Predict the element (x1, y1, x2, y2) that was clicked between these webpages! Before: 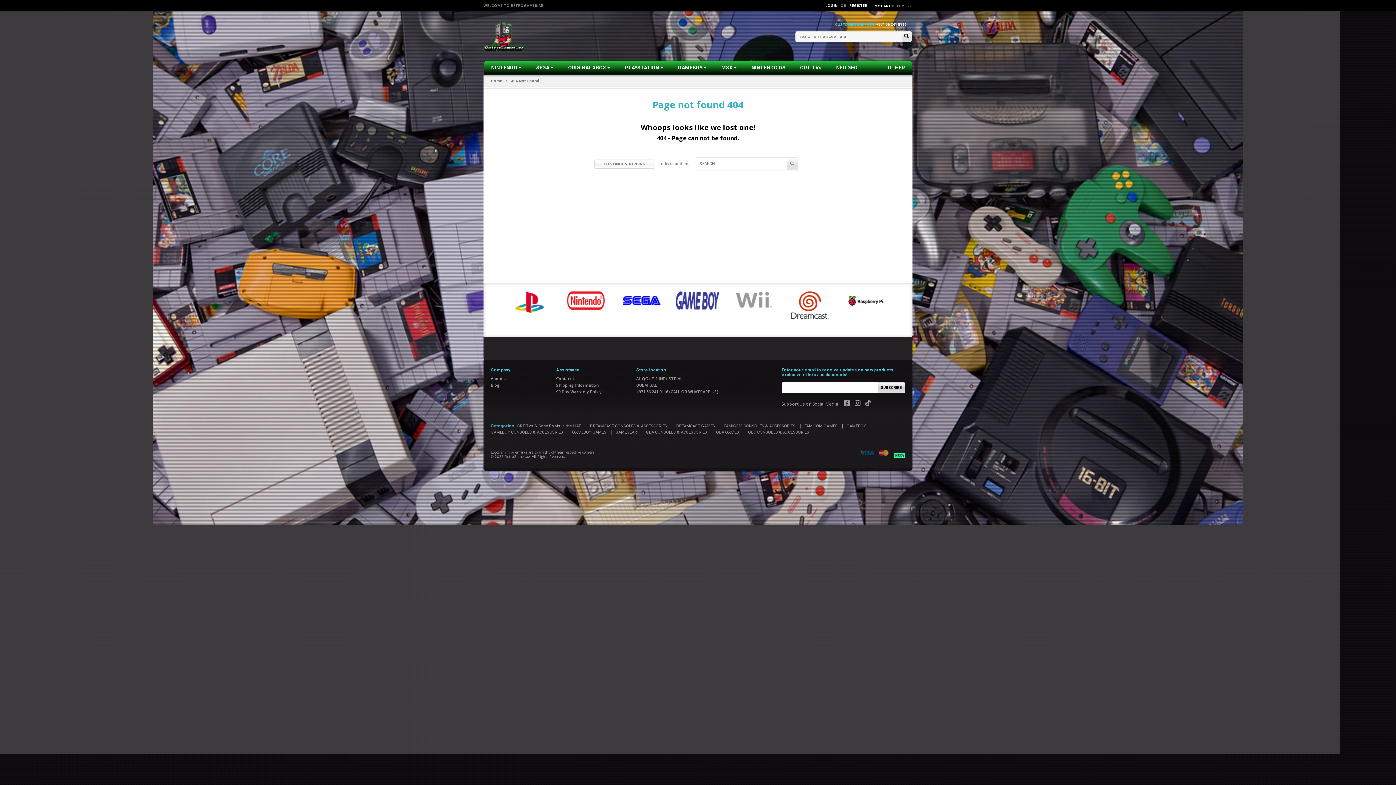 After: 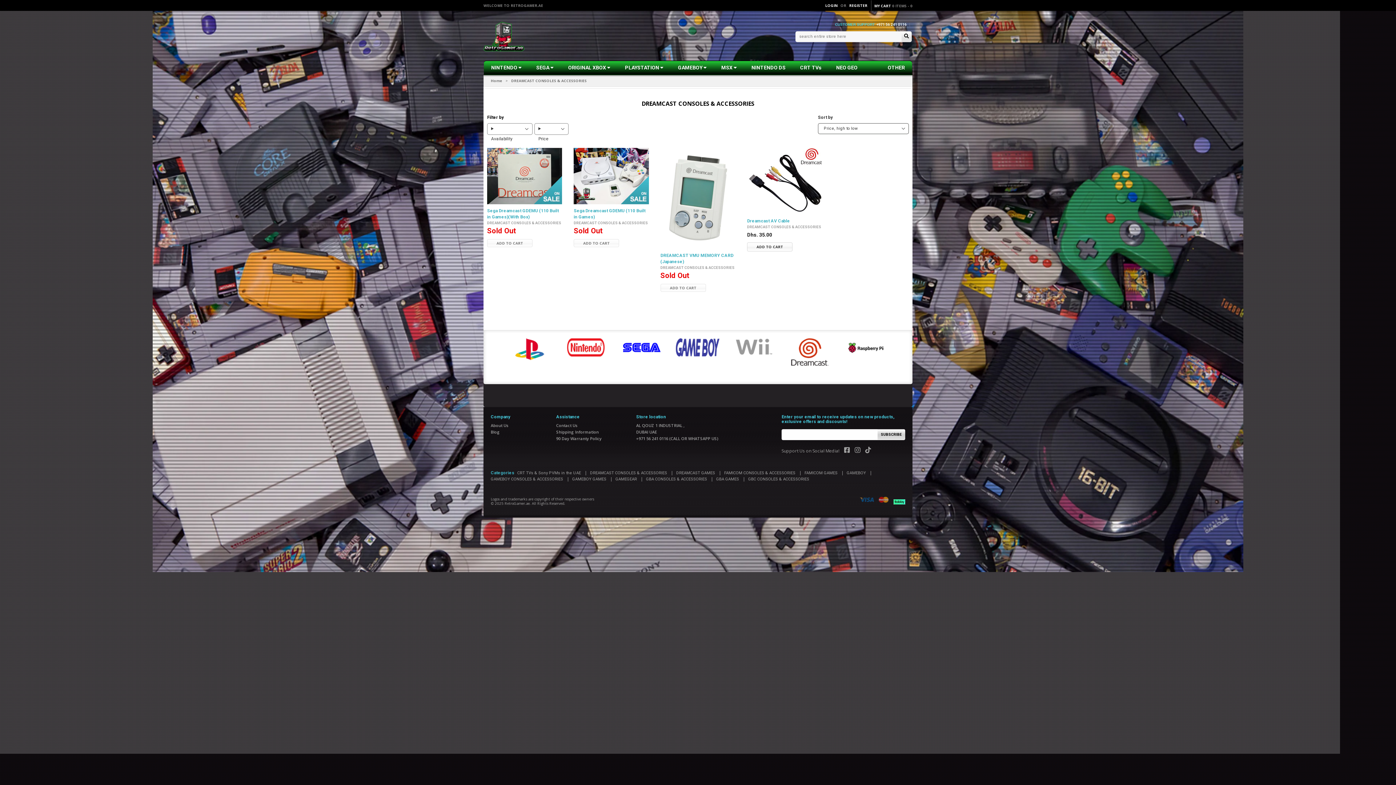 Action: label: DREAMCAST CONSOLES & ACCESSORIES bbox: (590, 424, 669, 428)